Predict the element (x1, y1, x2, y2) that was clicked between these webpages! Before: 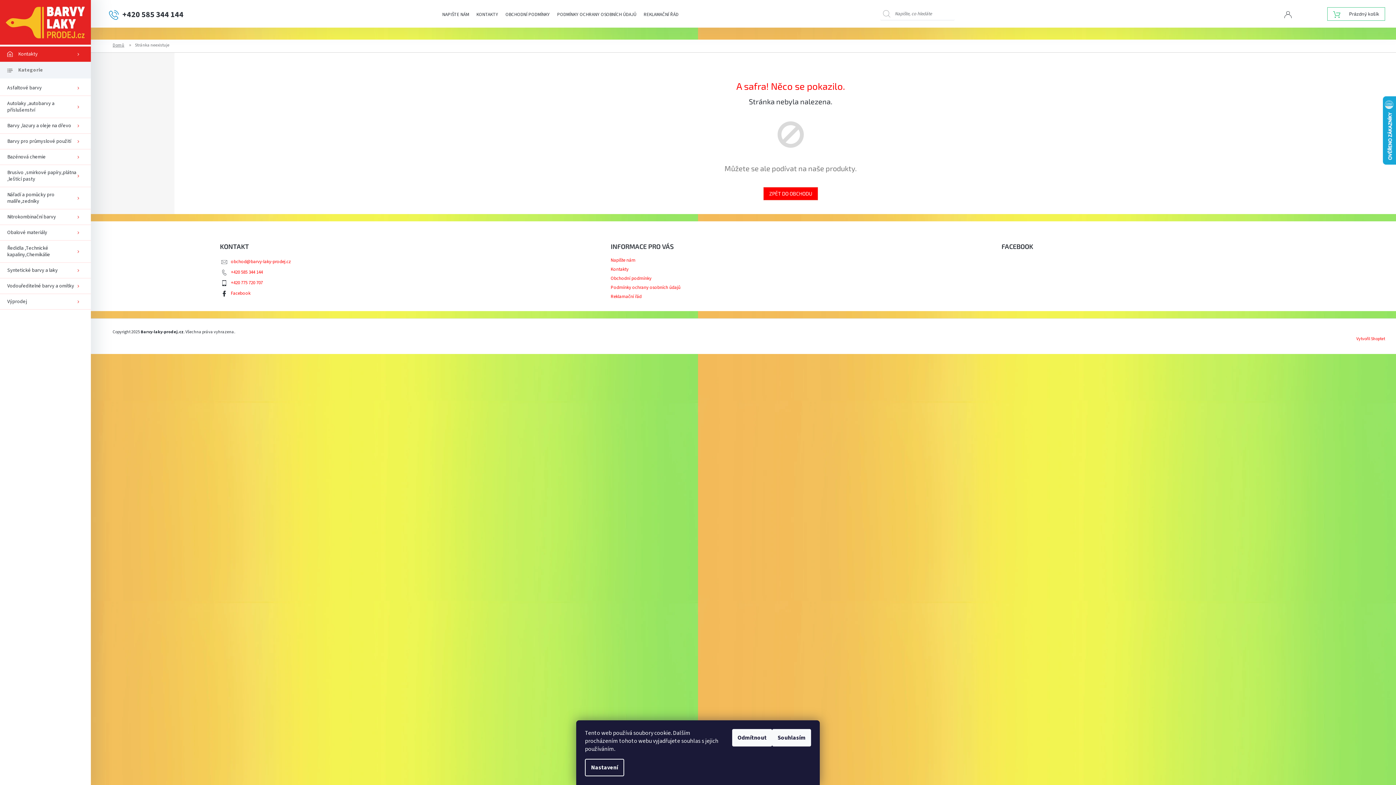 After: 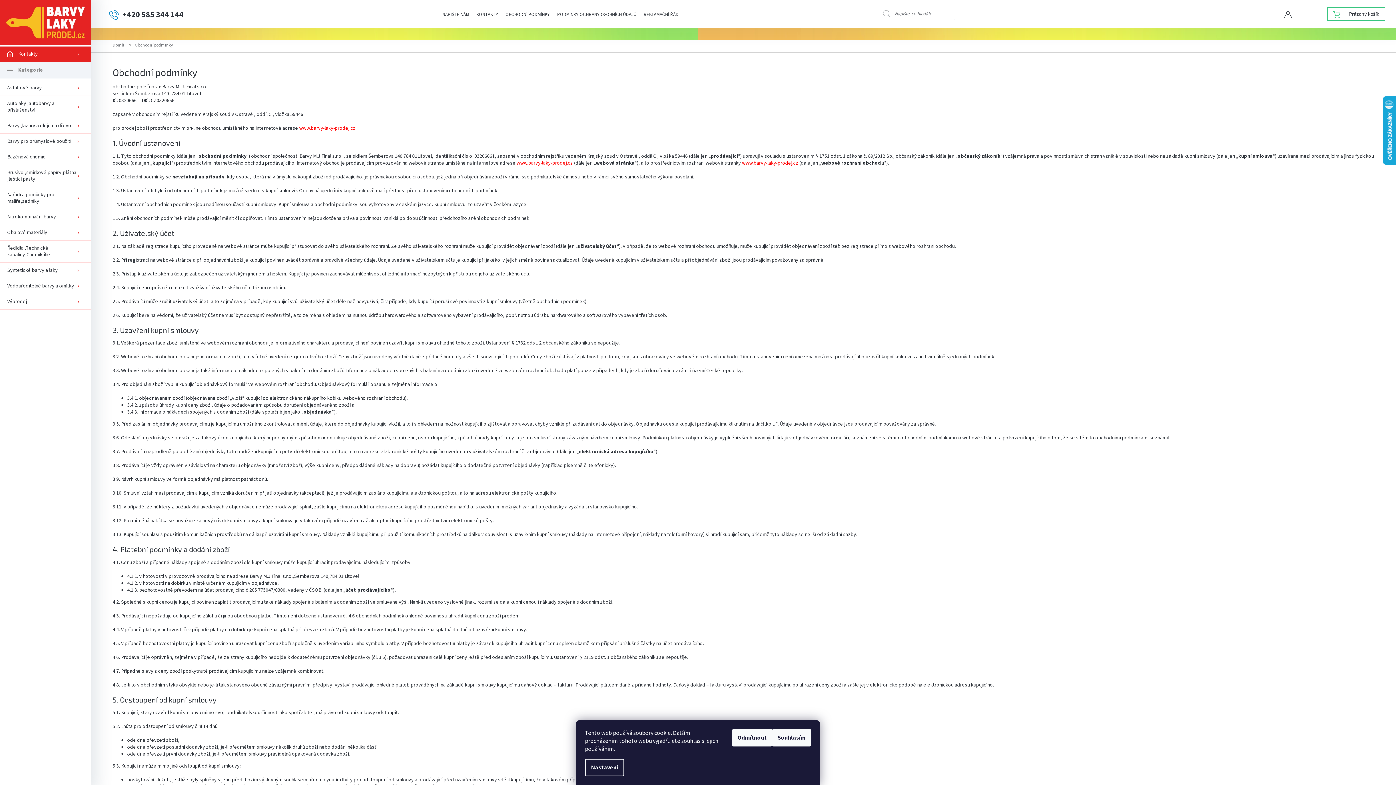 Action: bbox: (610, 275, 651, 281) label: Obchodní podmínky